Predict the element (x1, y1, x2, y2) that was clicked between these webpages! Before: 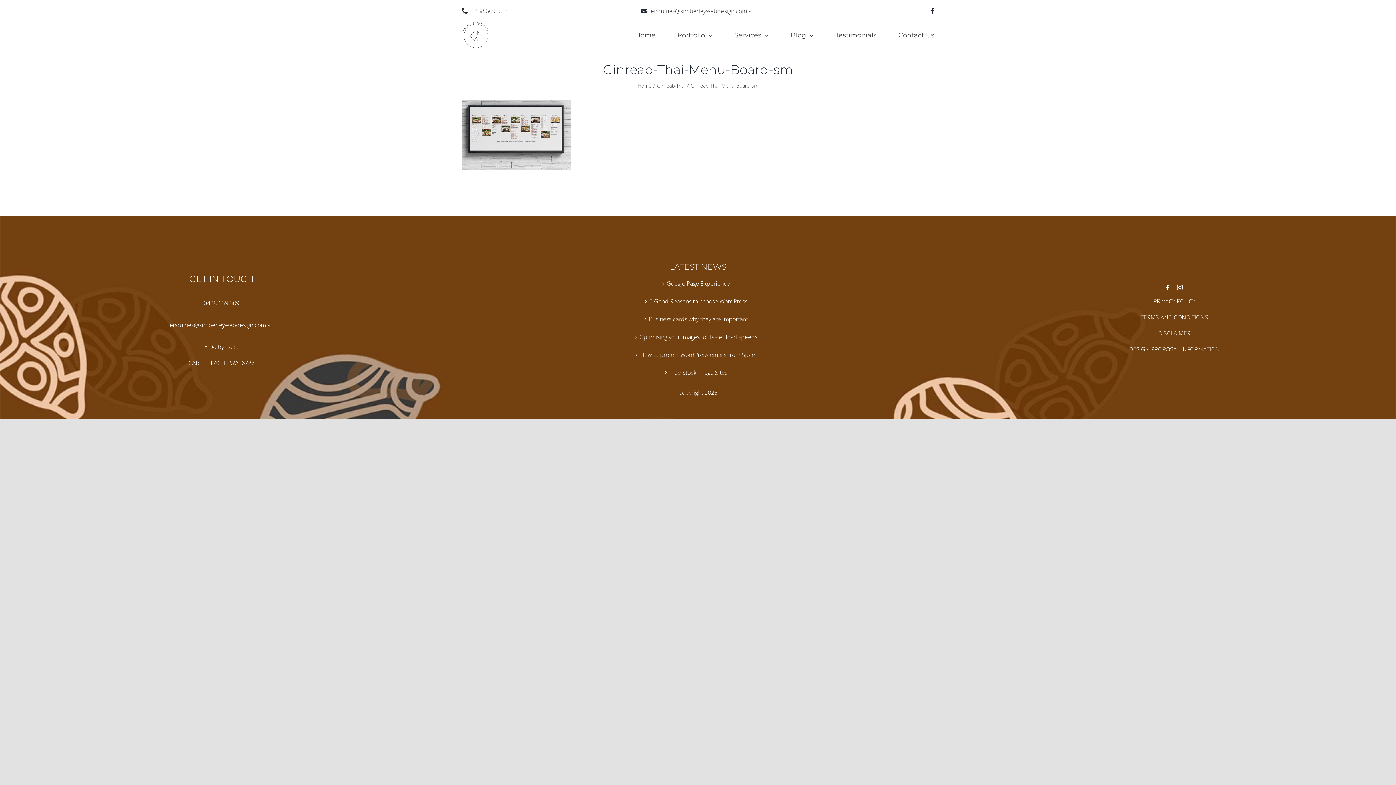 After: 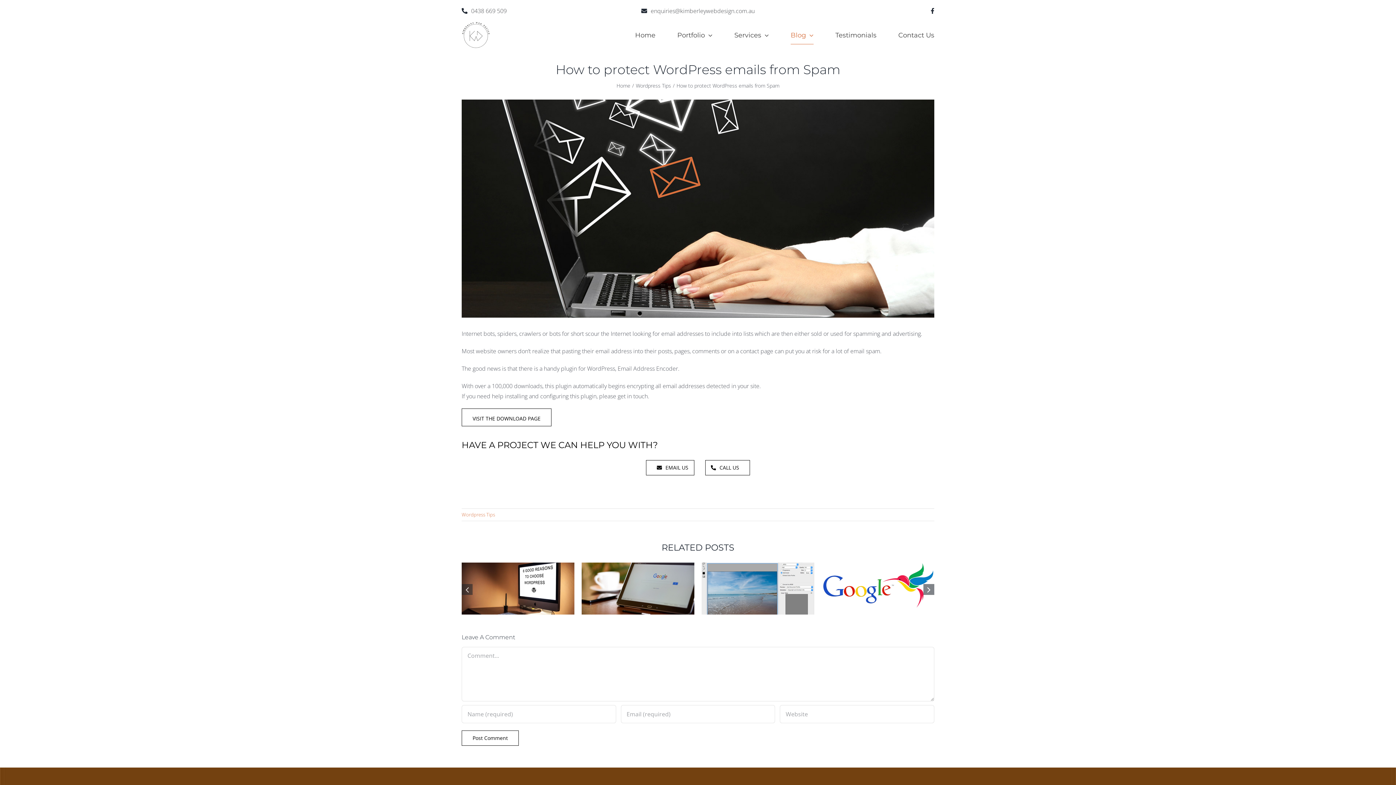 Action: bbox: (640, 350, 756, 358) label: How to protect WordPress emails from Spam